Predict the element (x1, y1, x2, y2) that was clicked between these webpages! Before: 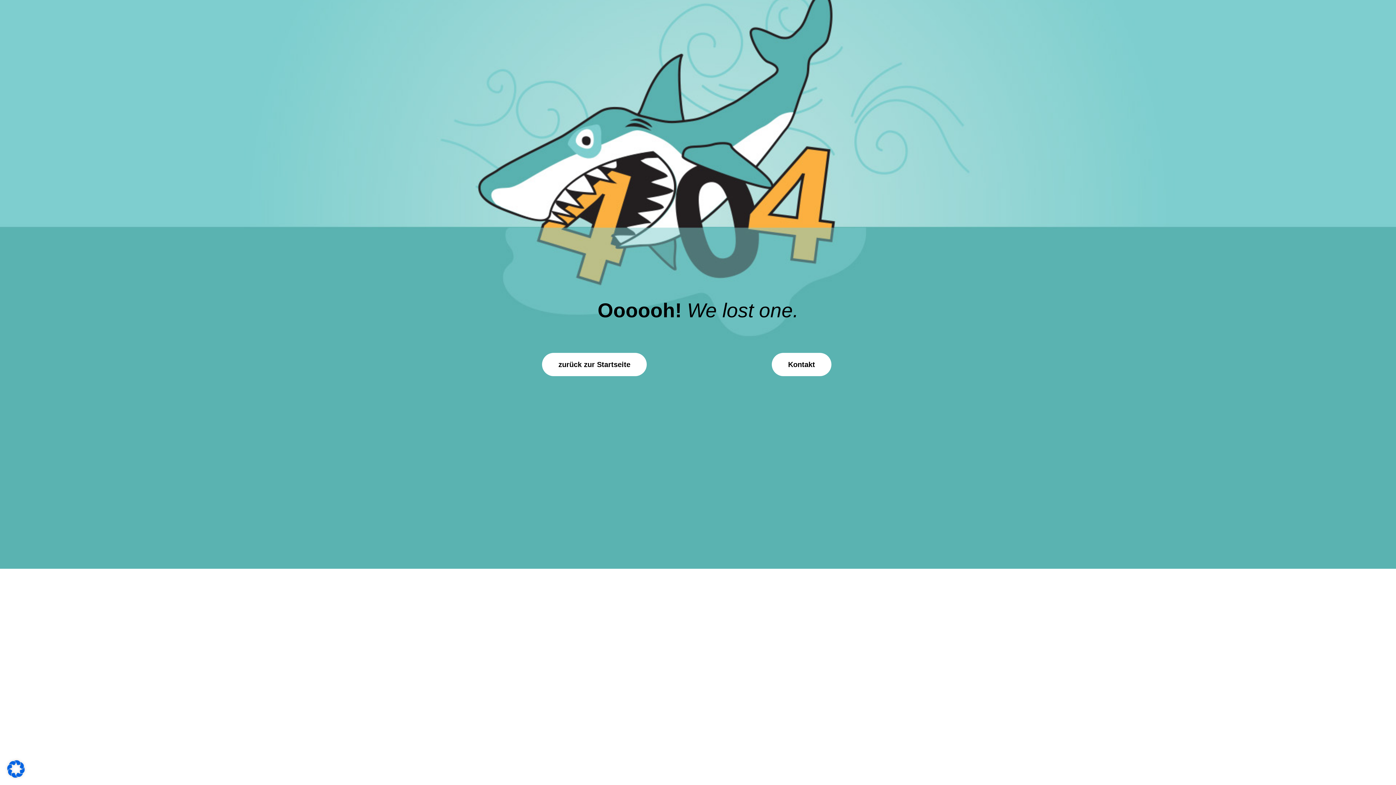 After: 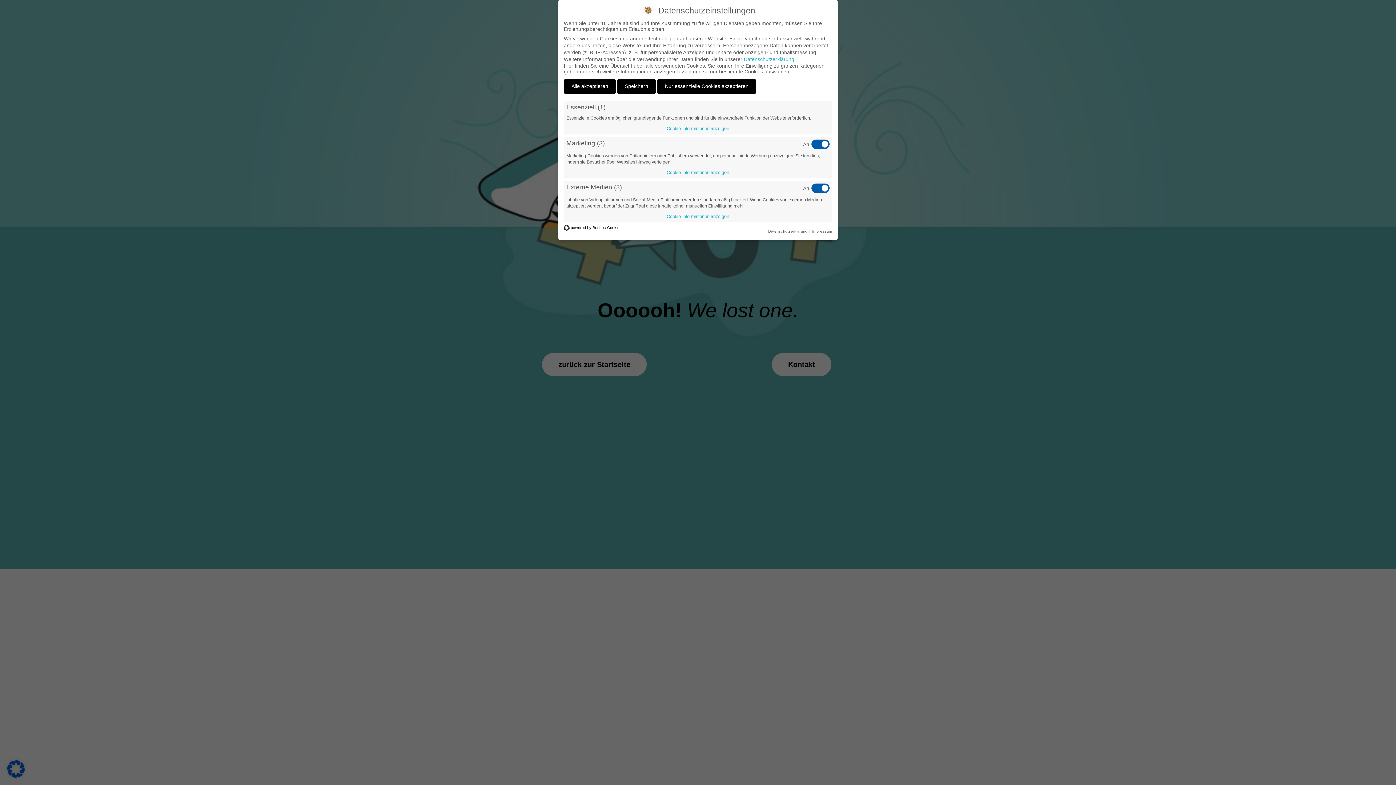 Action: bbox: (7, 773, 24, 779)